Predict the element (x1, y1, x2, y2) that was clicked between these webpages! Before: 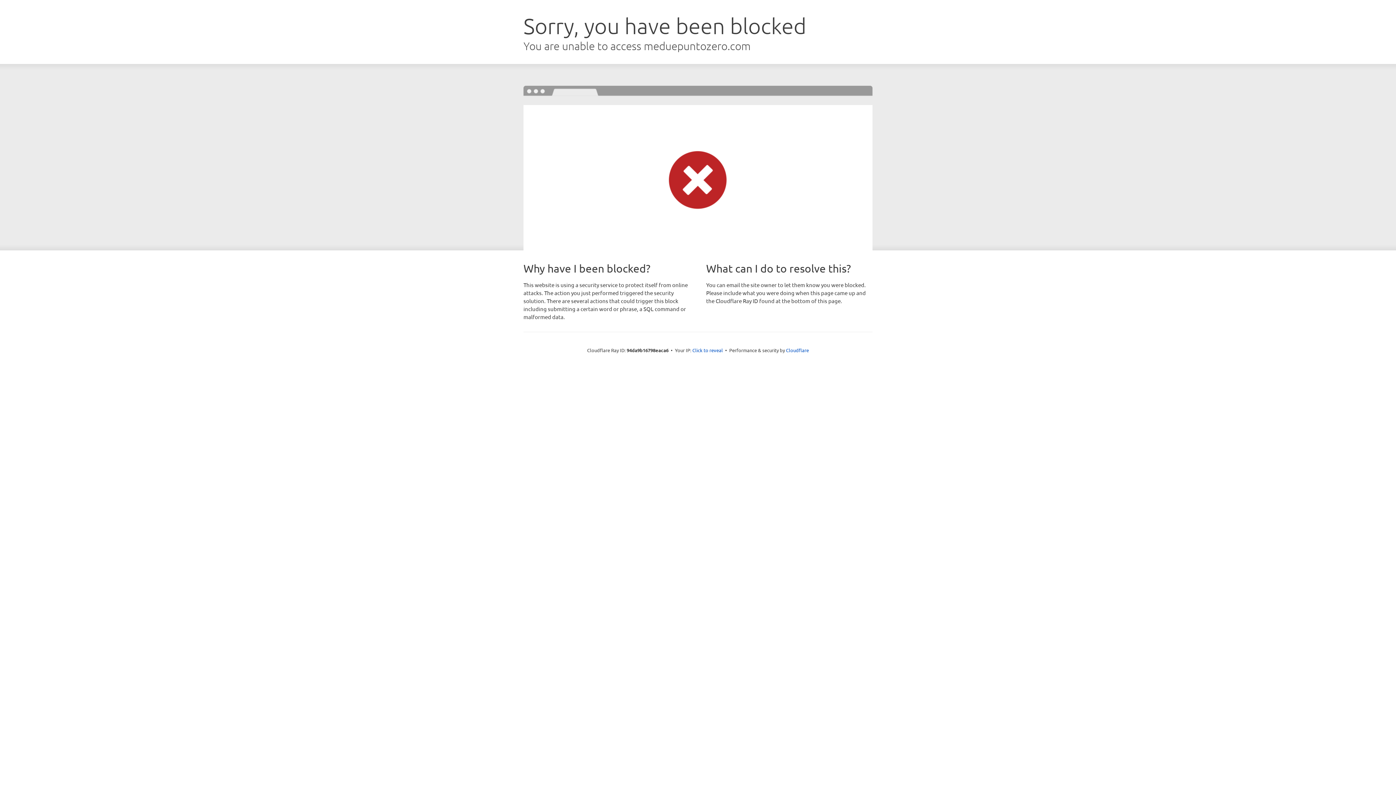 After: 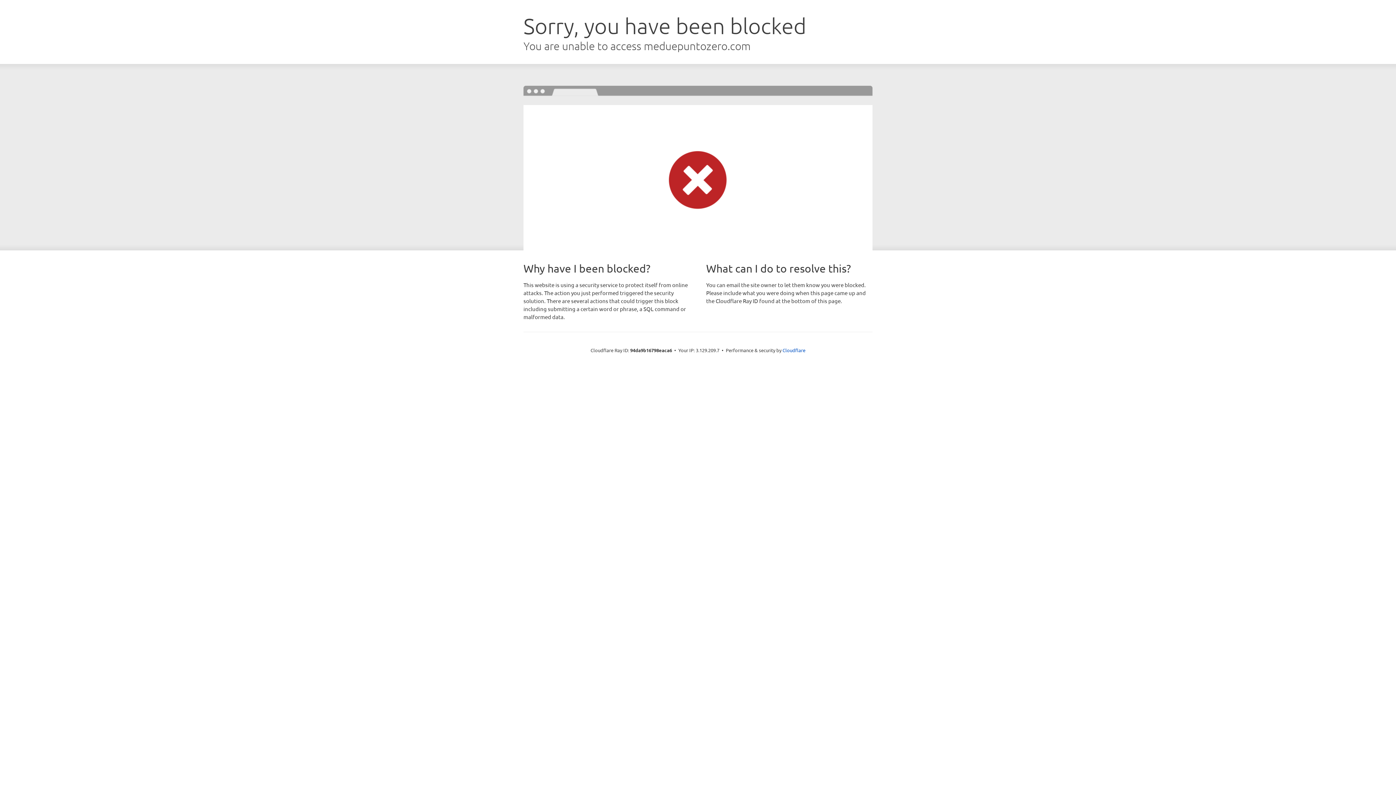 Action: label: Click to reveal bbox: (692, 346, 723, 353)